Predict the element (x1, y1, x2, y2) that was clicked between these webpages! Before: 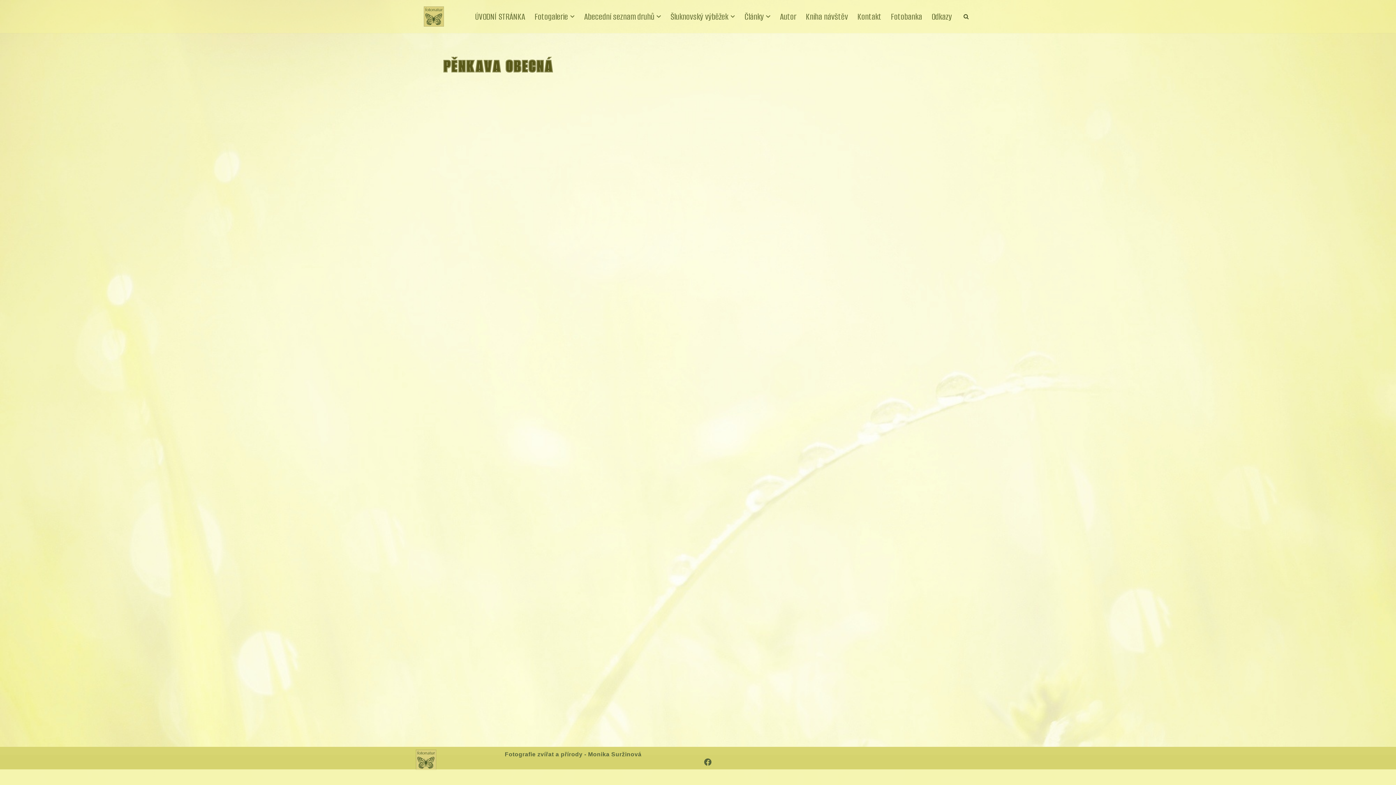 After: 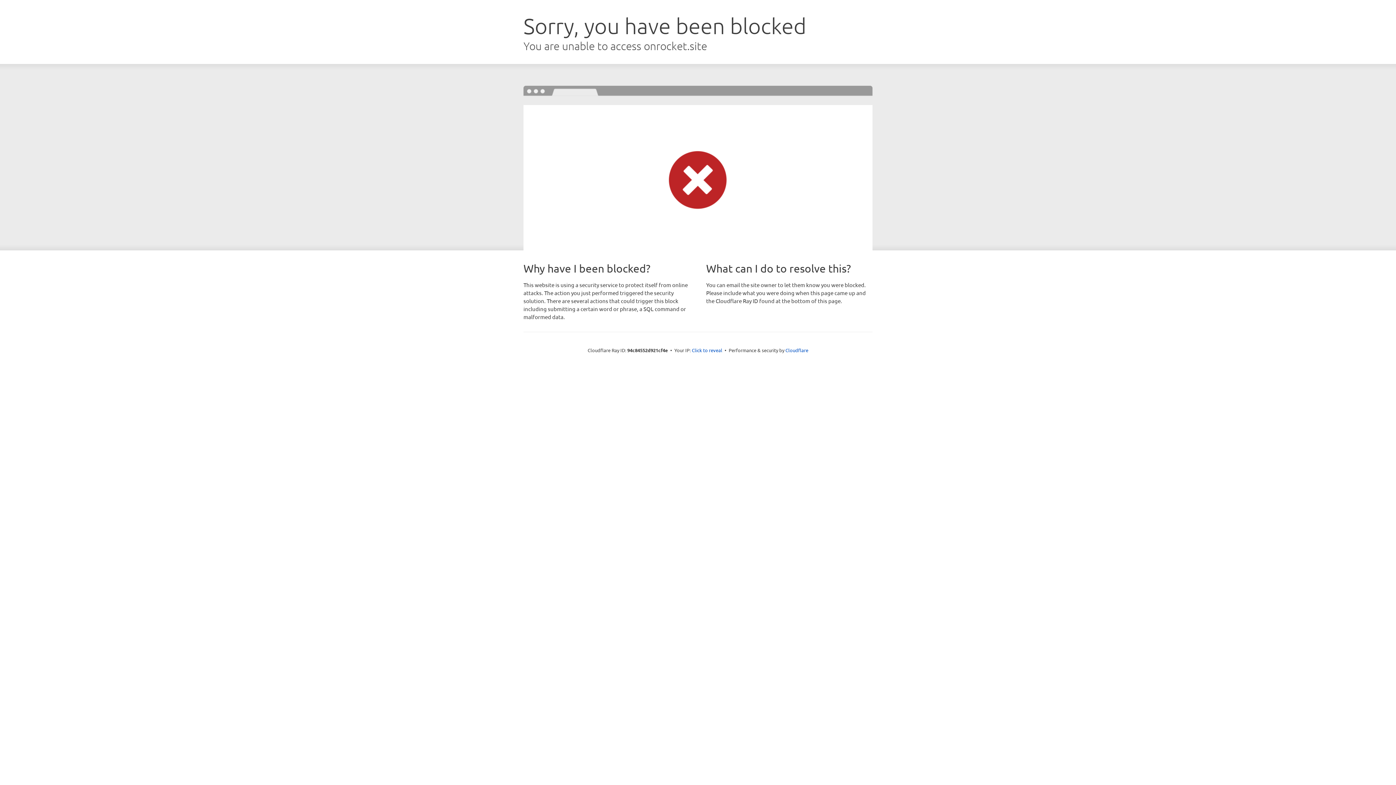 Action: bbox: (423, 773, 437, 781) label: Neve